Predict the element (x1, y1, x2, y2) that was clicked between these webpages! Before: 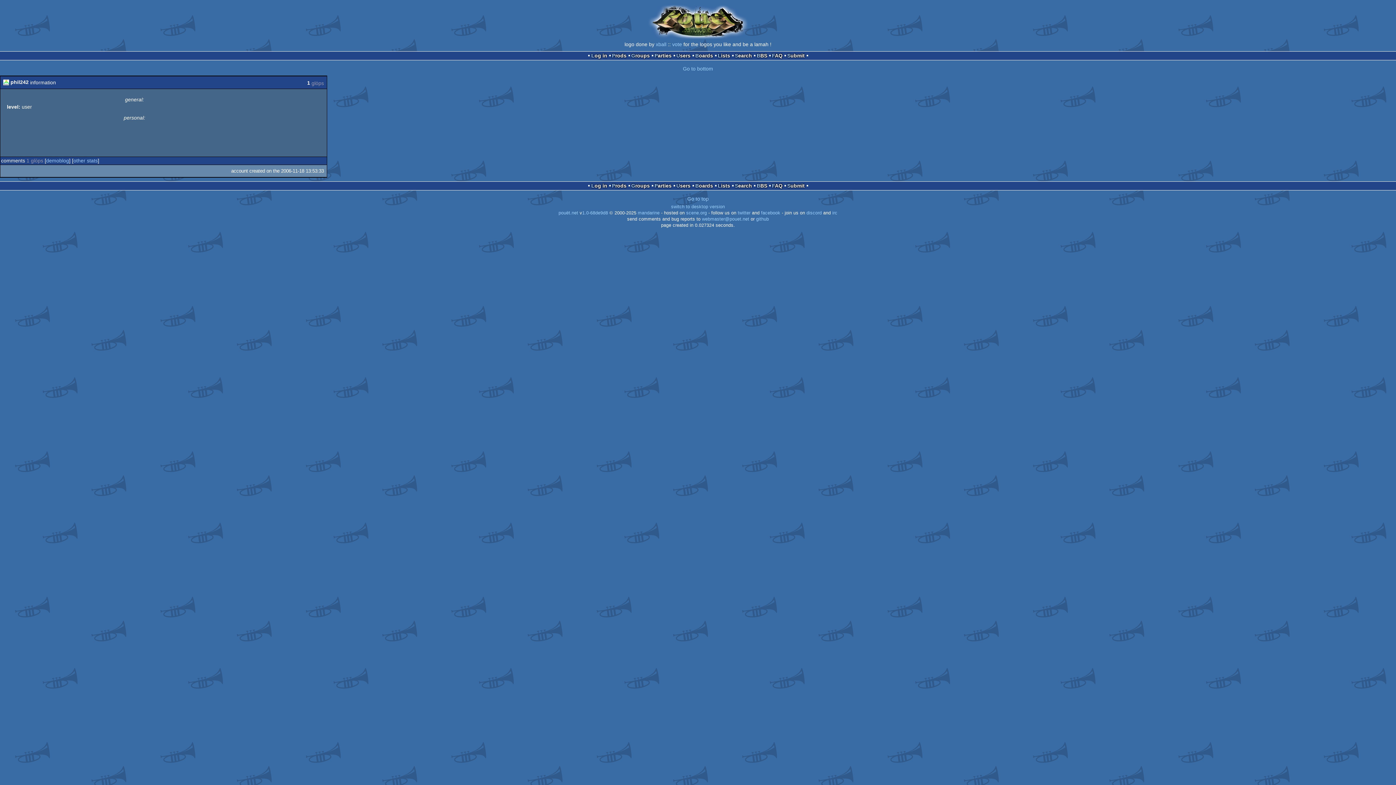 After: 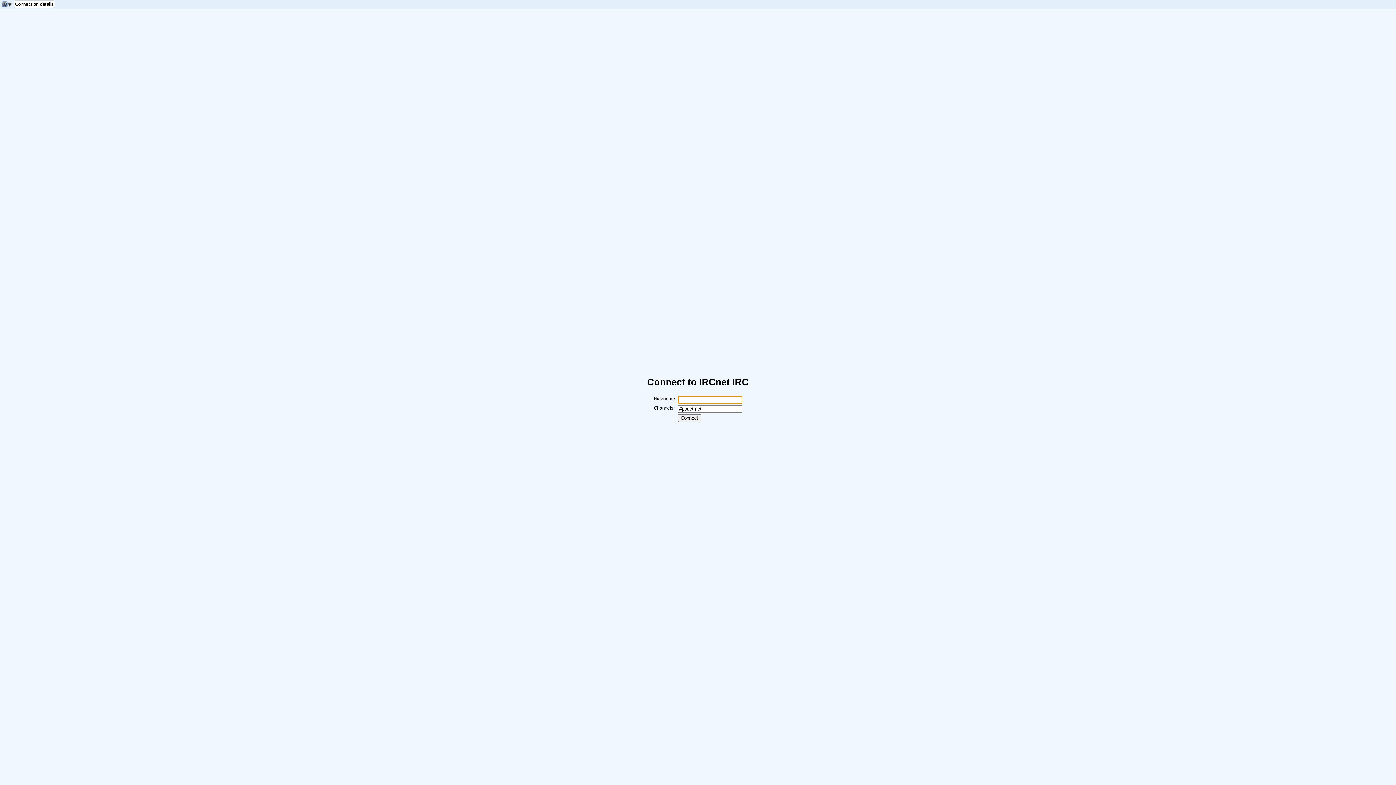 Action: bbox: (832, 210, 837, 215) label: irc